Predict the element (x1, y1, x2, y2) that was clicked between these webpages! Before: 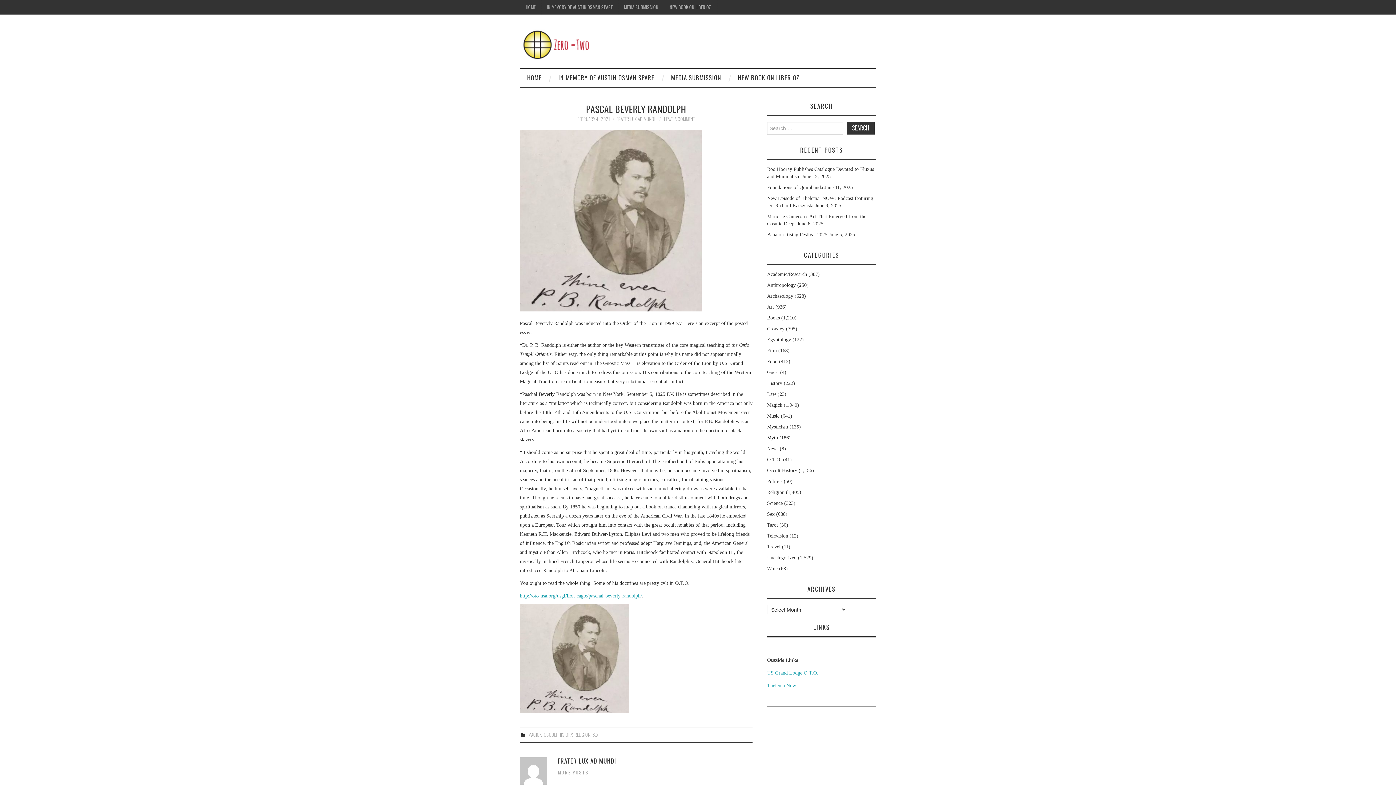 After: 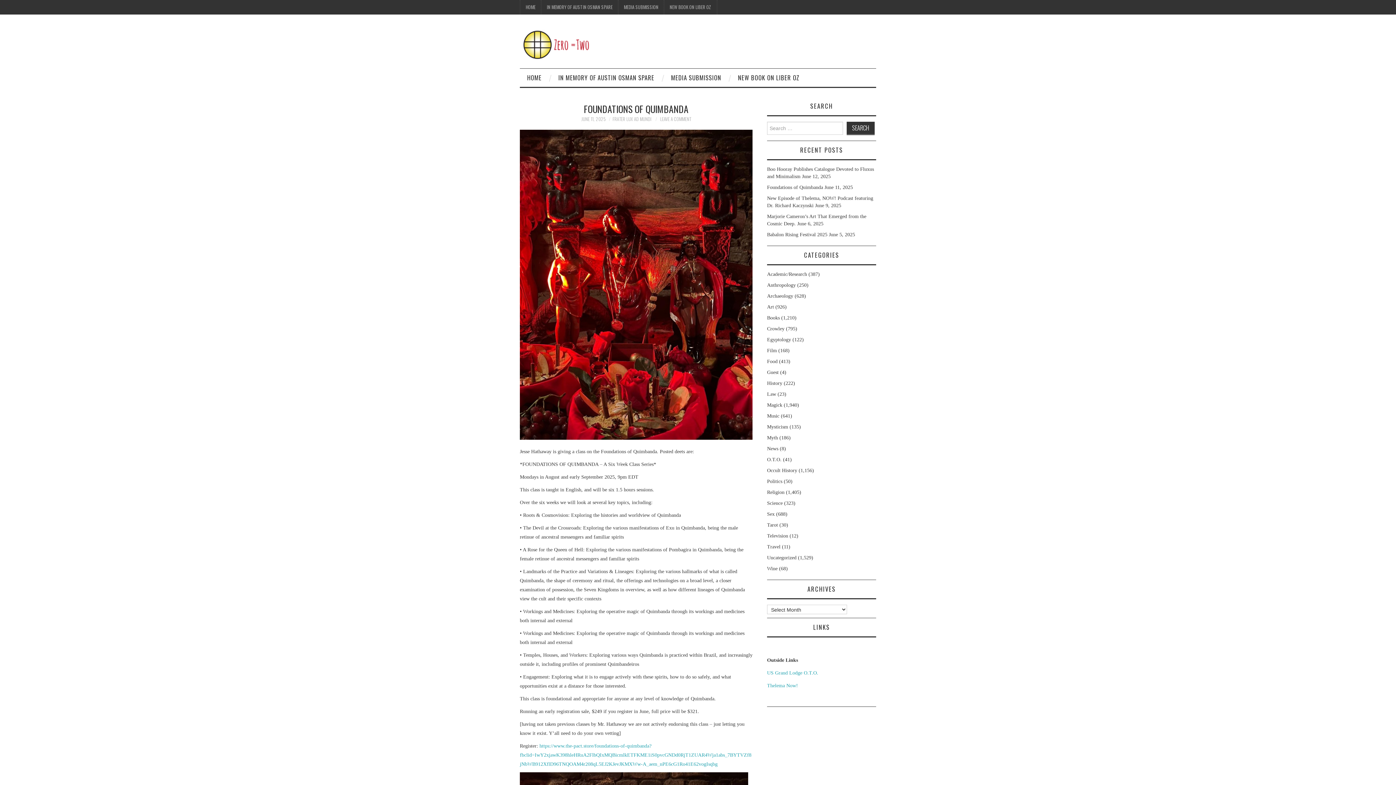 Action: bbox: (767, 184, 823, 190) label: Foundations of Quimbanda